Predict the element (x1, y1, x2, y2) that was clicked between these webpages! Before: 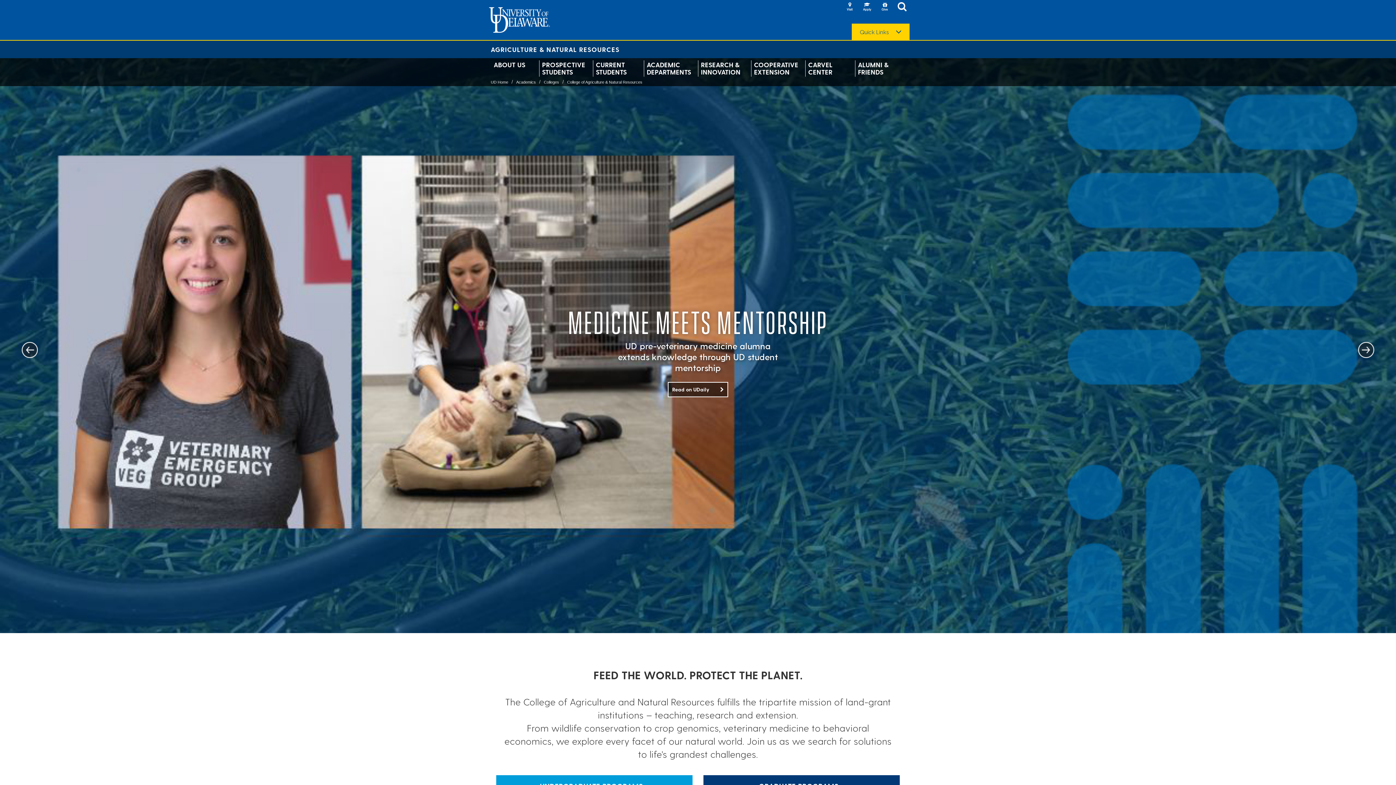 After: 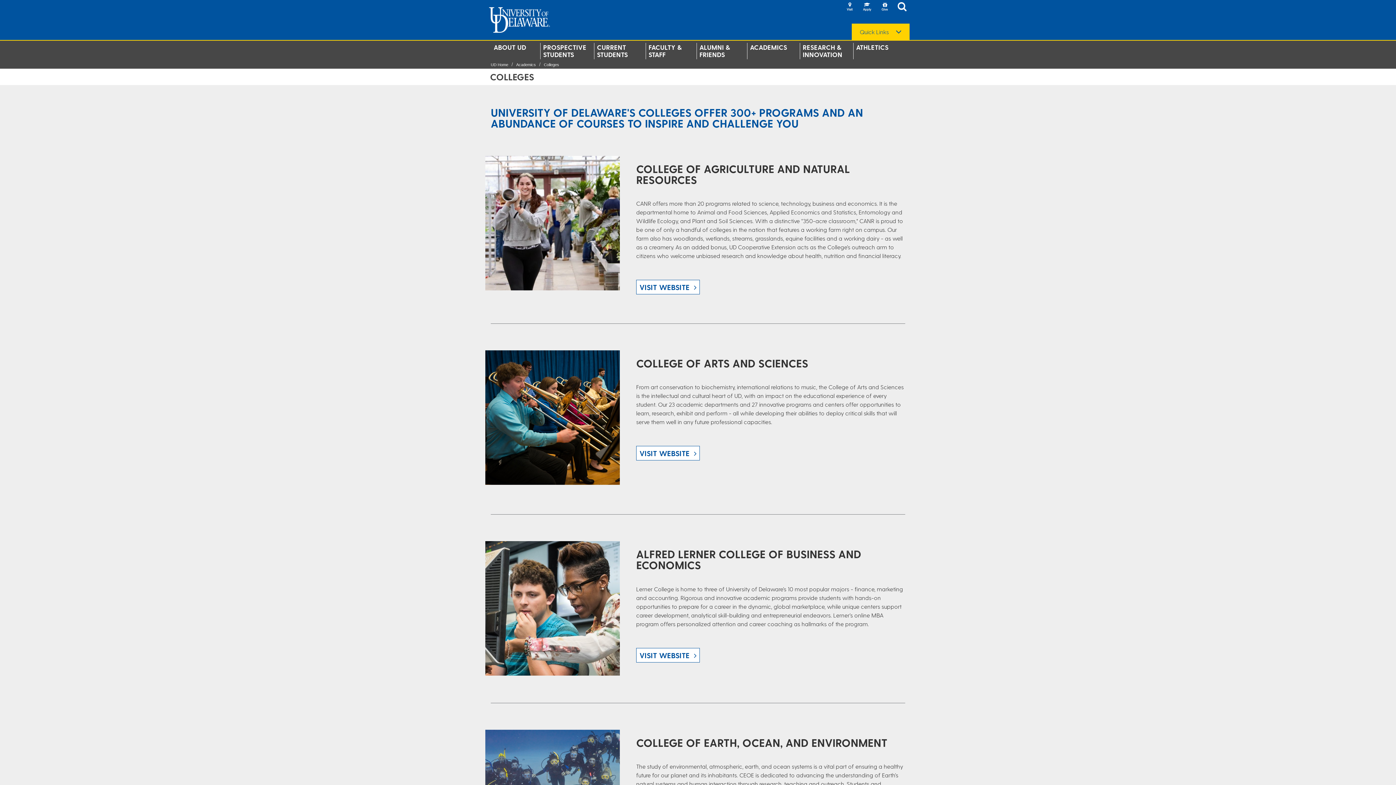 Action: bbox: (544, 80, 559, 84) label: Colleges